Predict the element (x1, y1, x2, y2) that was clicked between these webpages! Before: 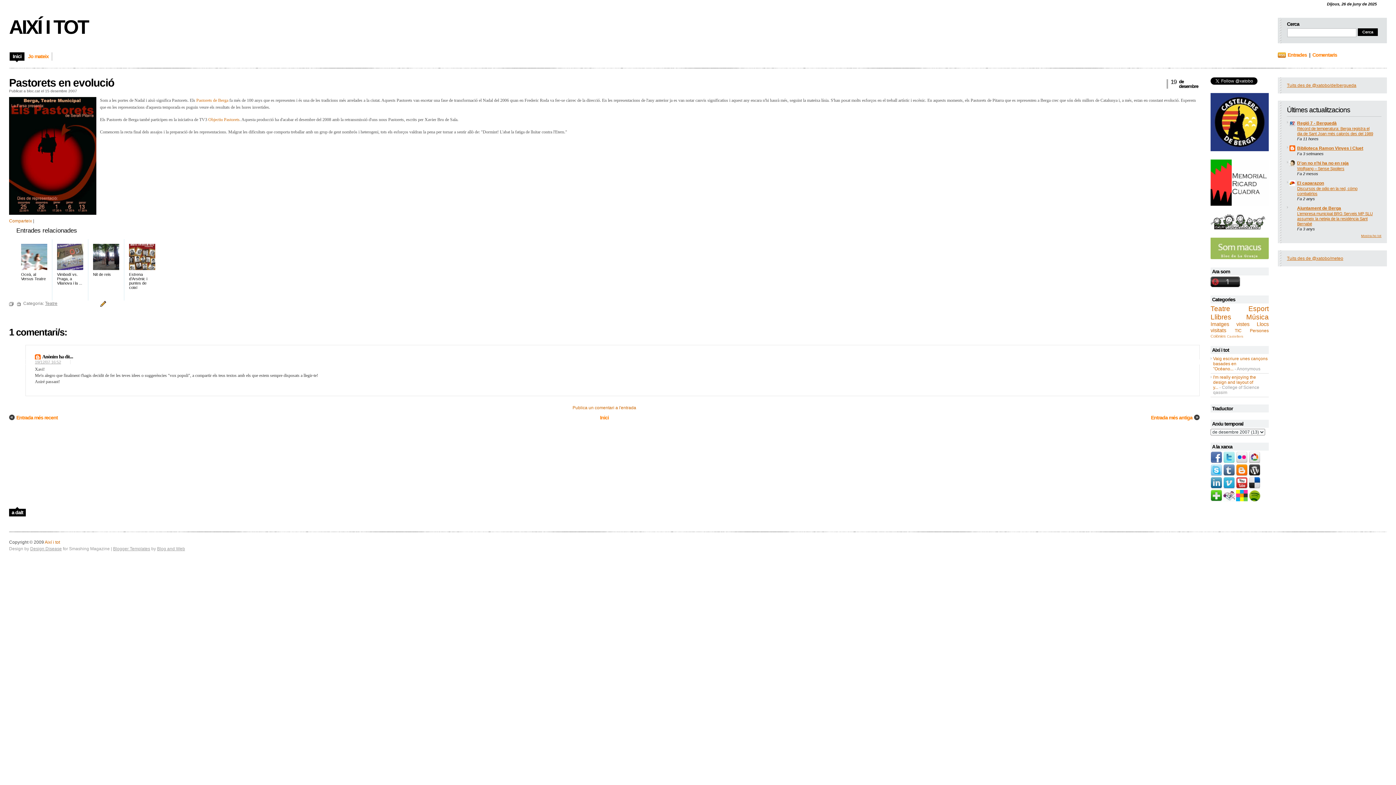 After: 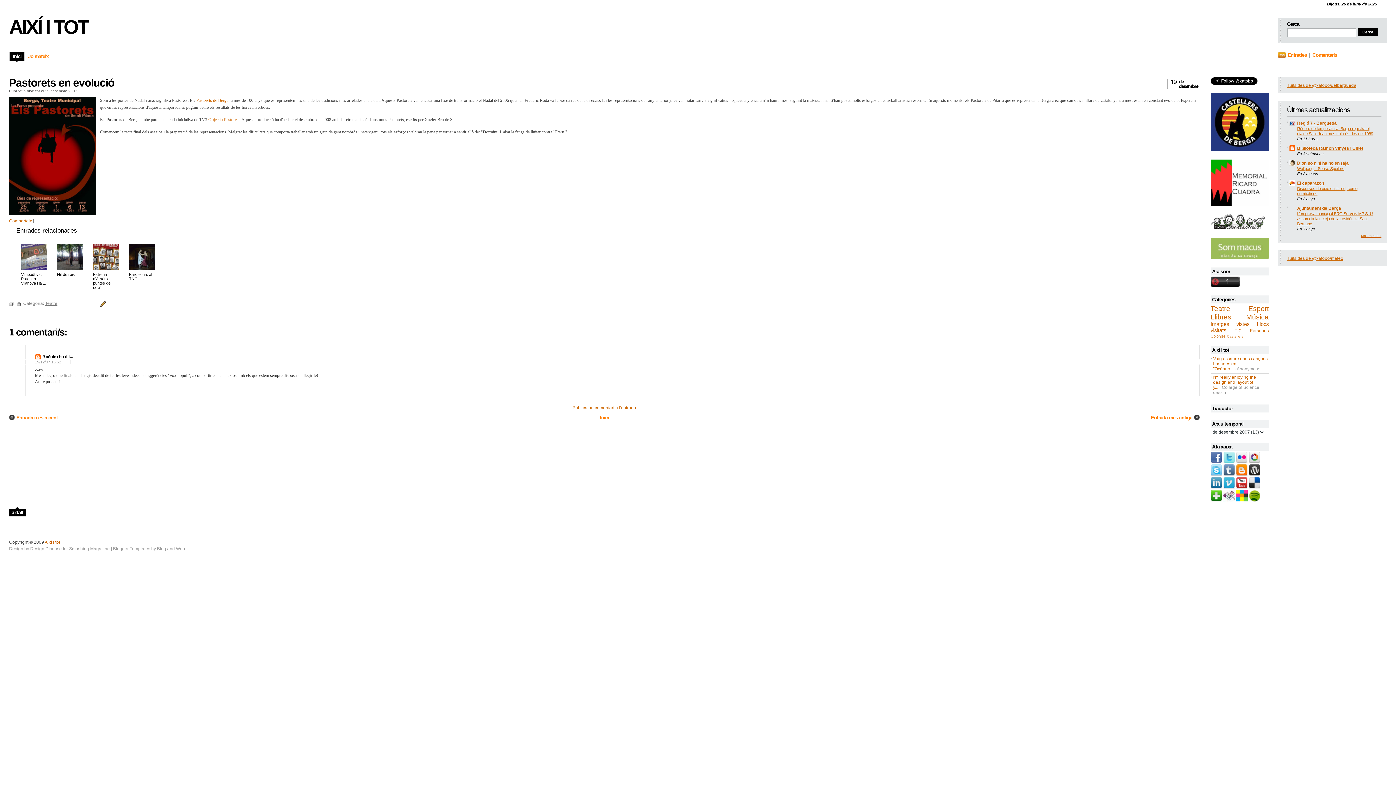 Action: bbox: (9, 76, 114, 88) label: Pastorets en evolució